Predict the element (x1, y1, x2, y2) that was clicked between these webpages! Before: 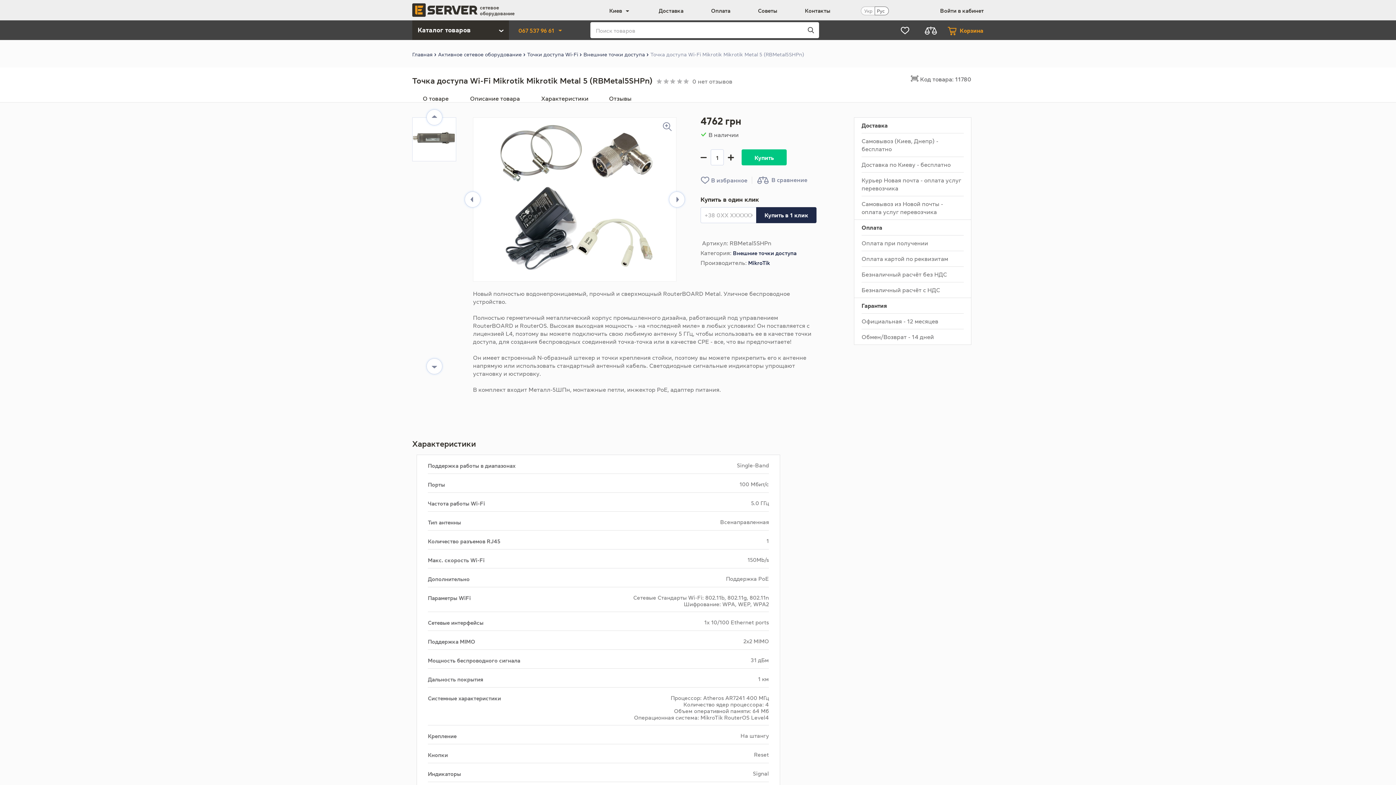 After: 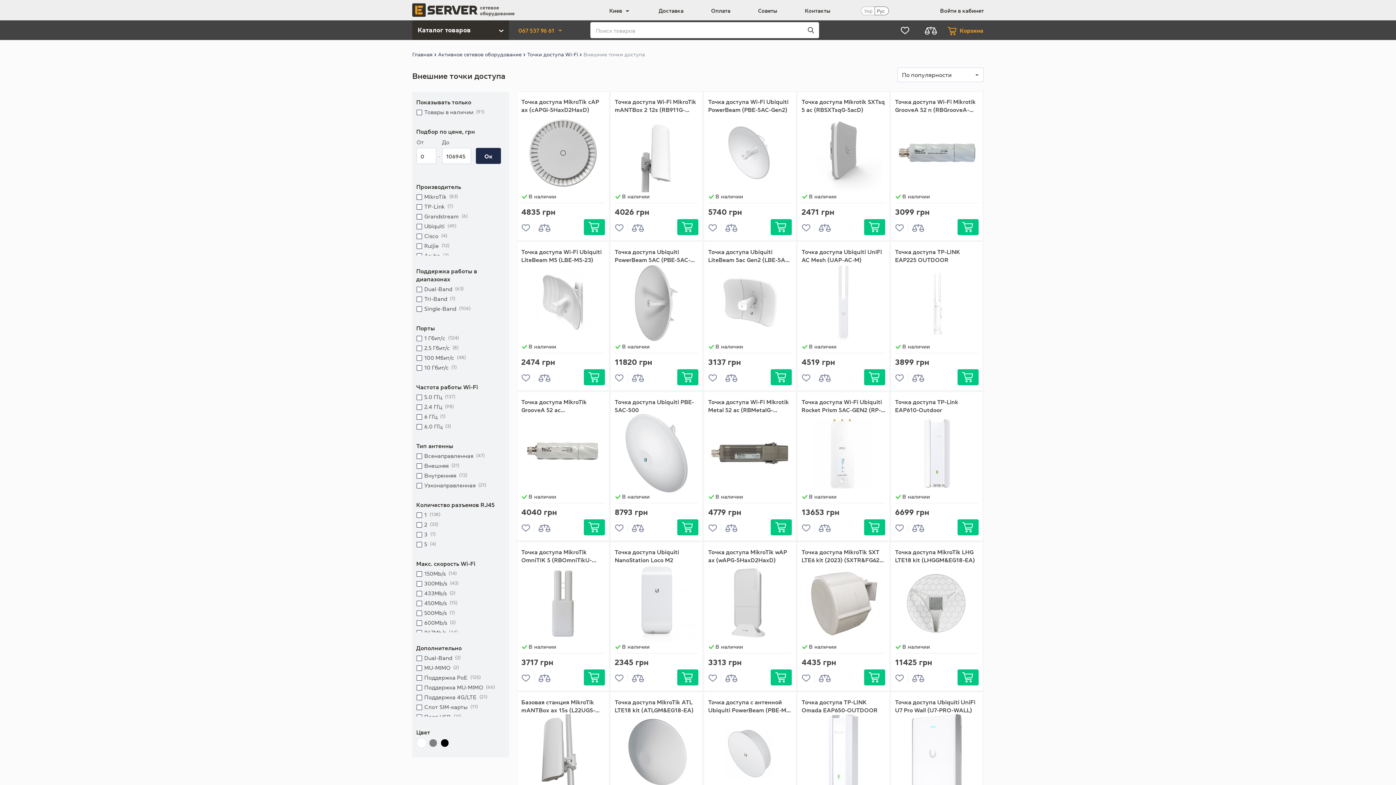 Action: label: Внешние точки доступа bbox: (583, 51, 645, 57)